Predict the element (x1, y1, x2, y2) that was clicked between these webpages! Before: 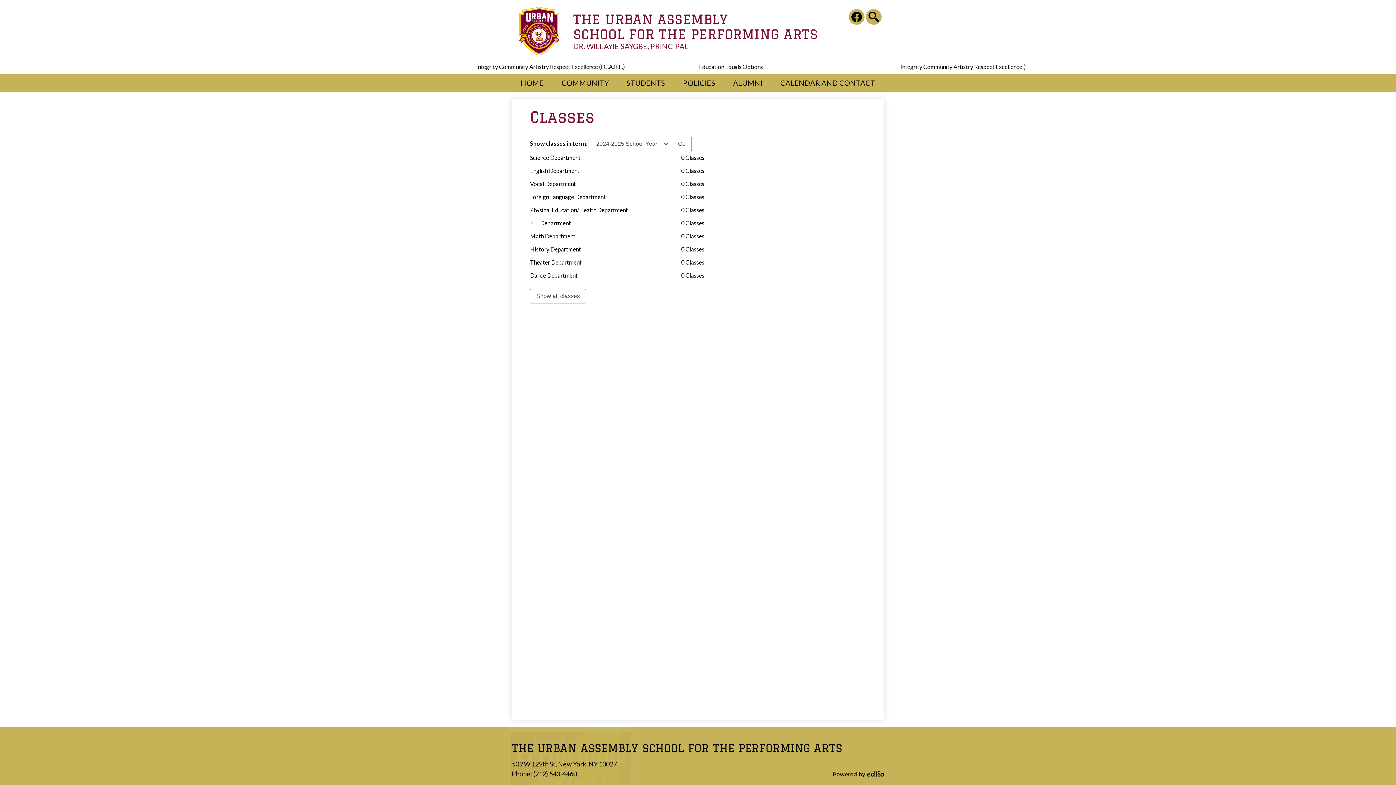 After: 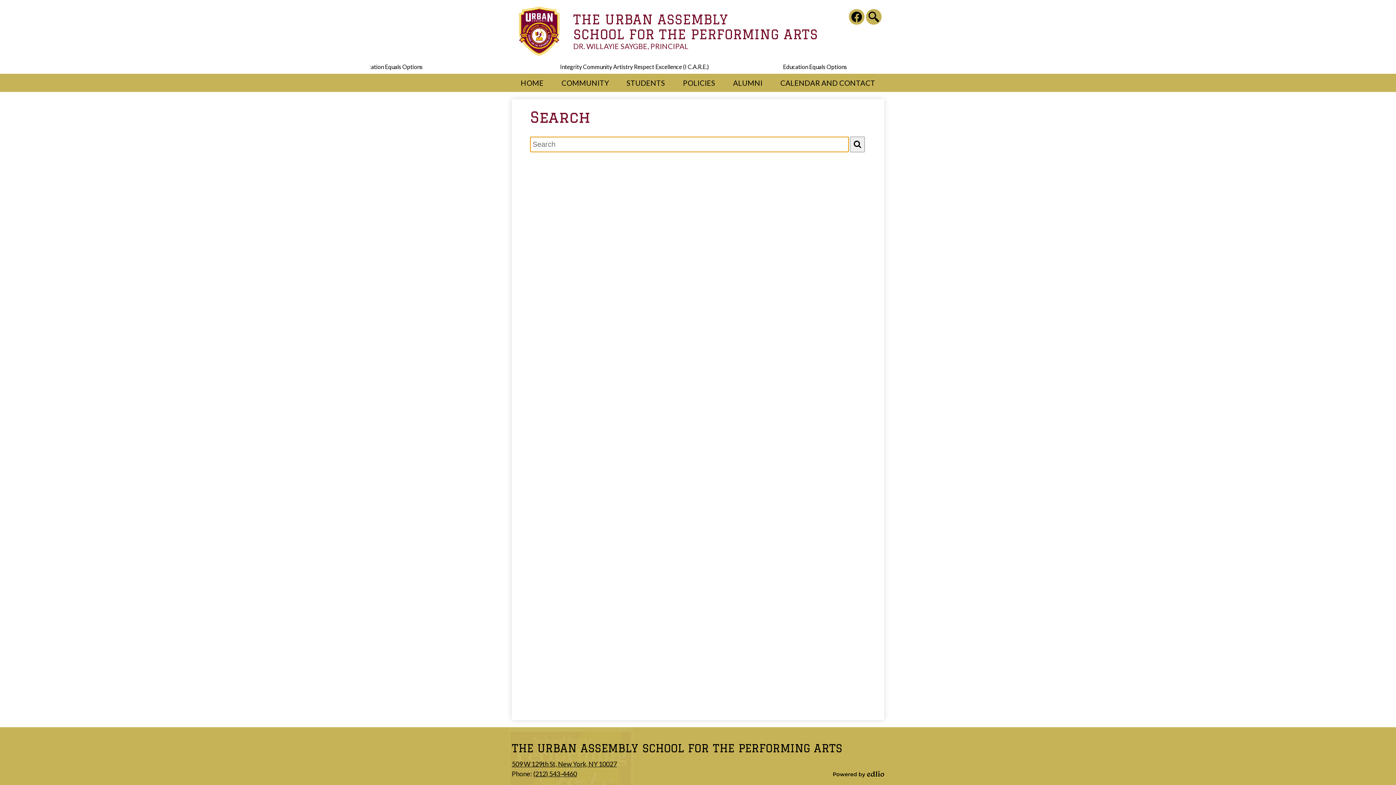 Action: label: Search bbox: (866, 9, 881, 24)